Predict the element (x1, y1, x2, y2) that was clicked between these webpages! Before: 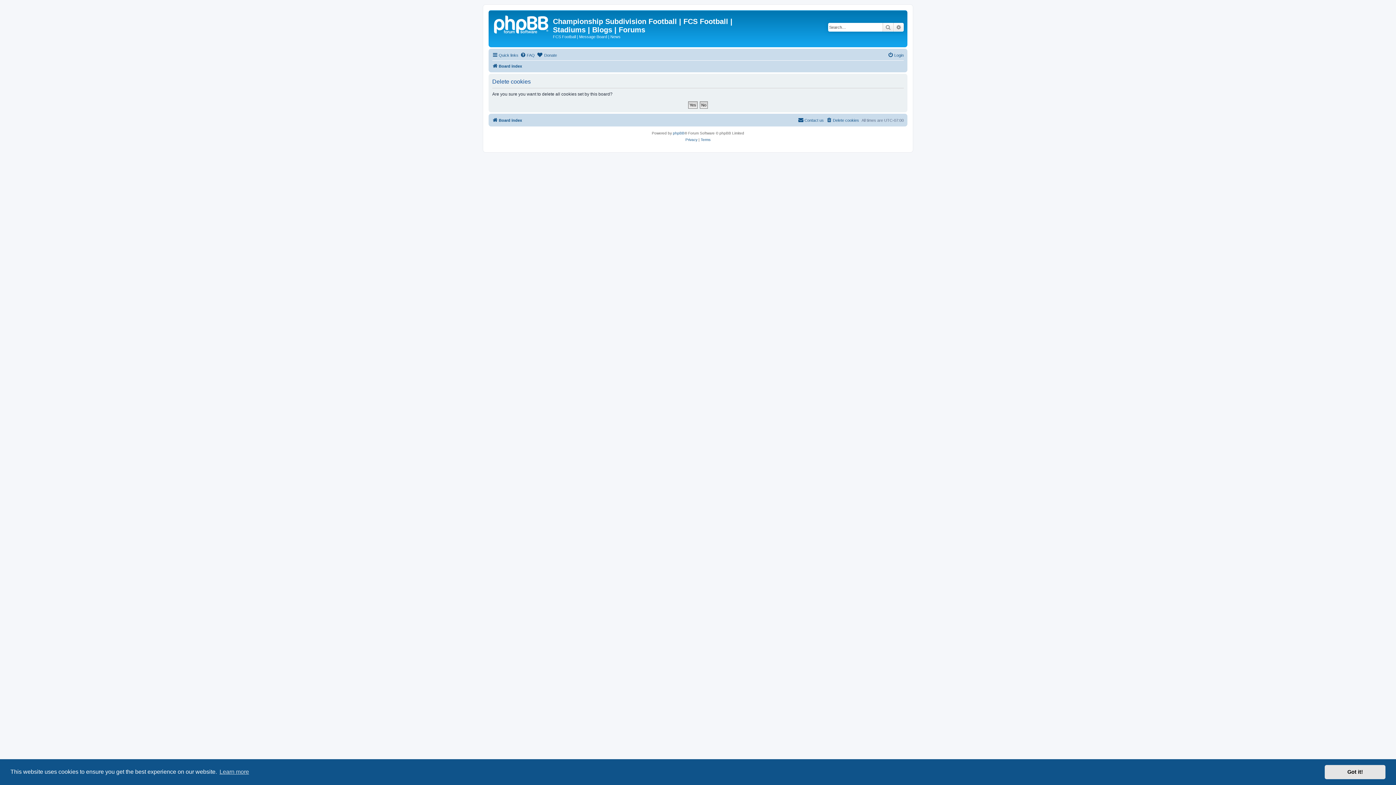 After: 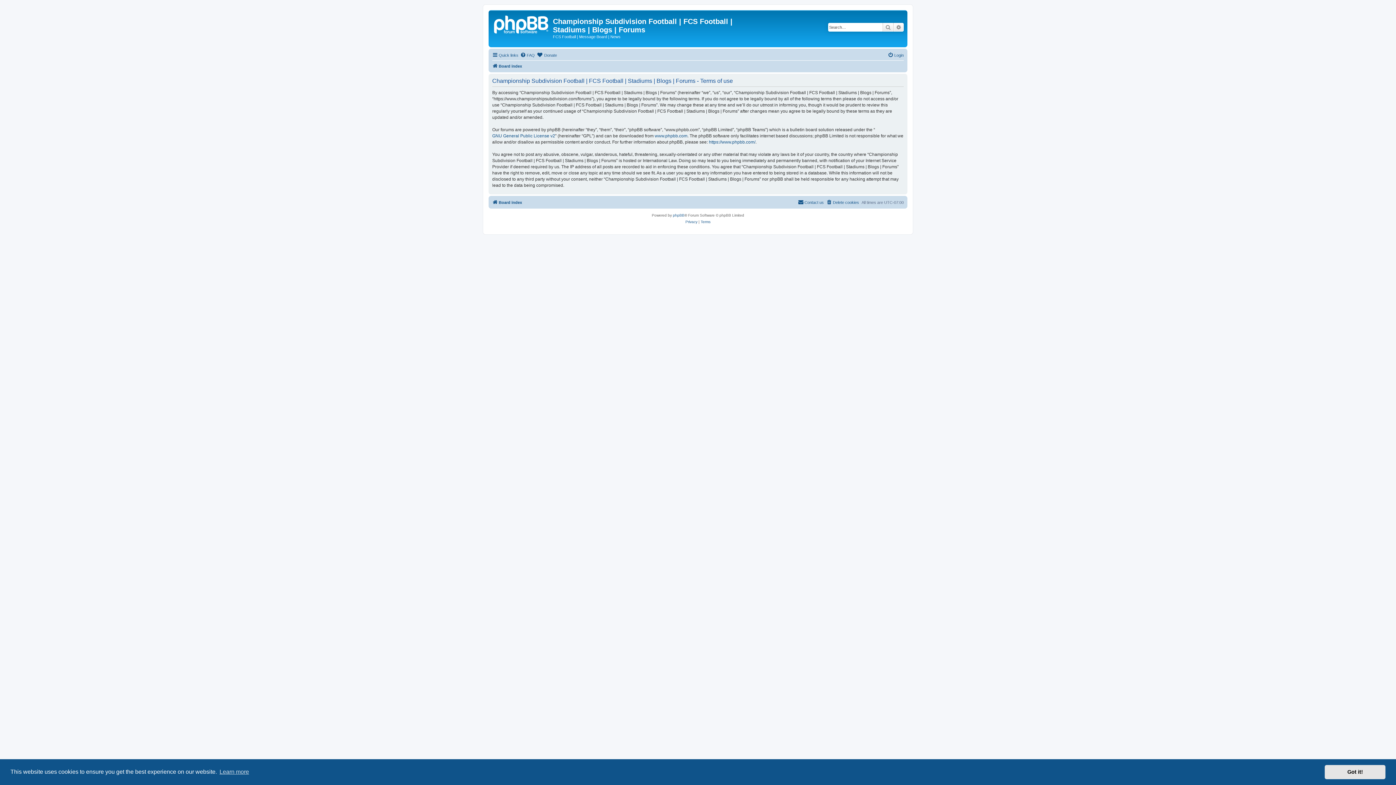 Action: bbox: (700, 136, 710, 143) label: Terms